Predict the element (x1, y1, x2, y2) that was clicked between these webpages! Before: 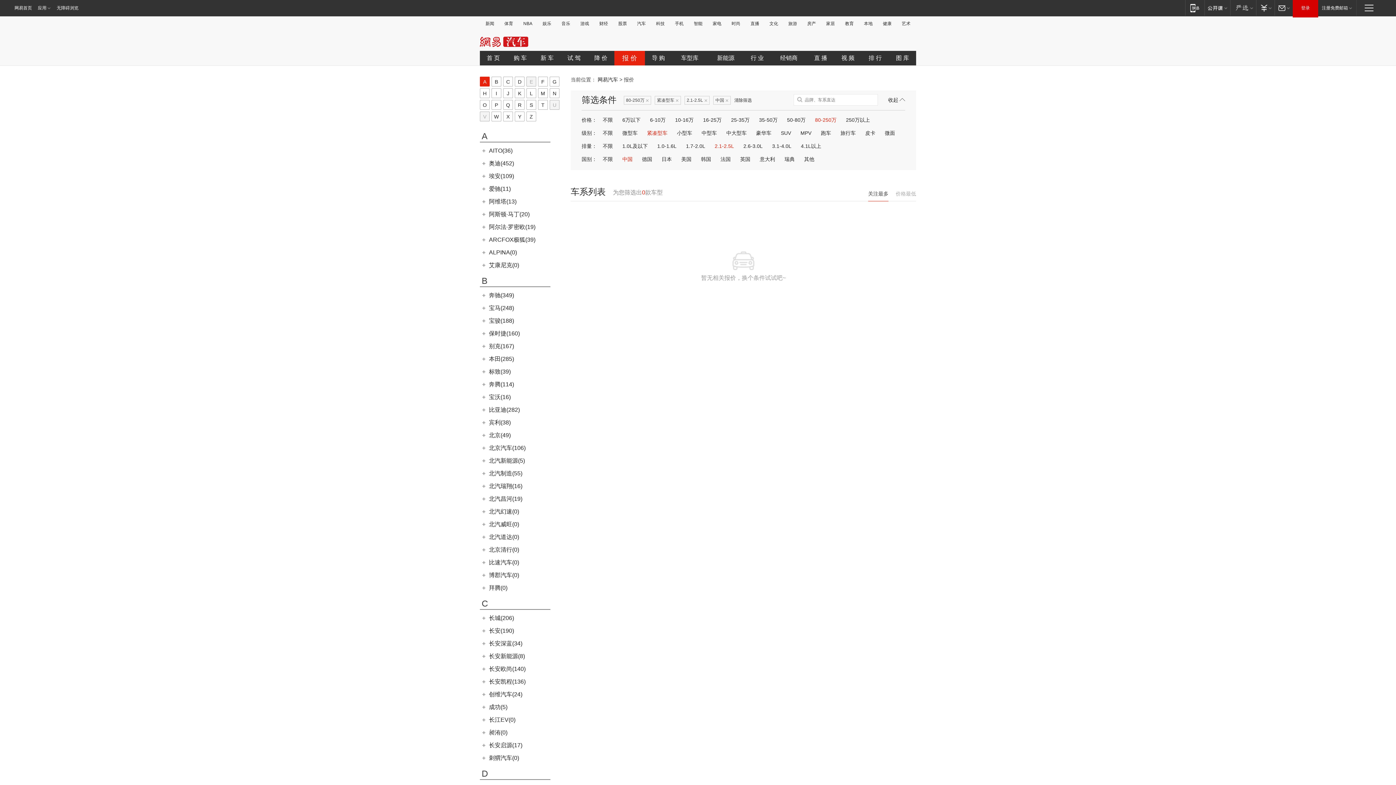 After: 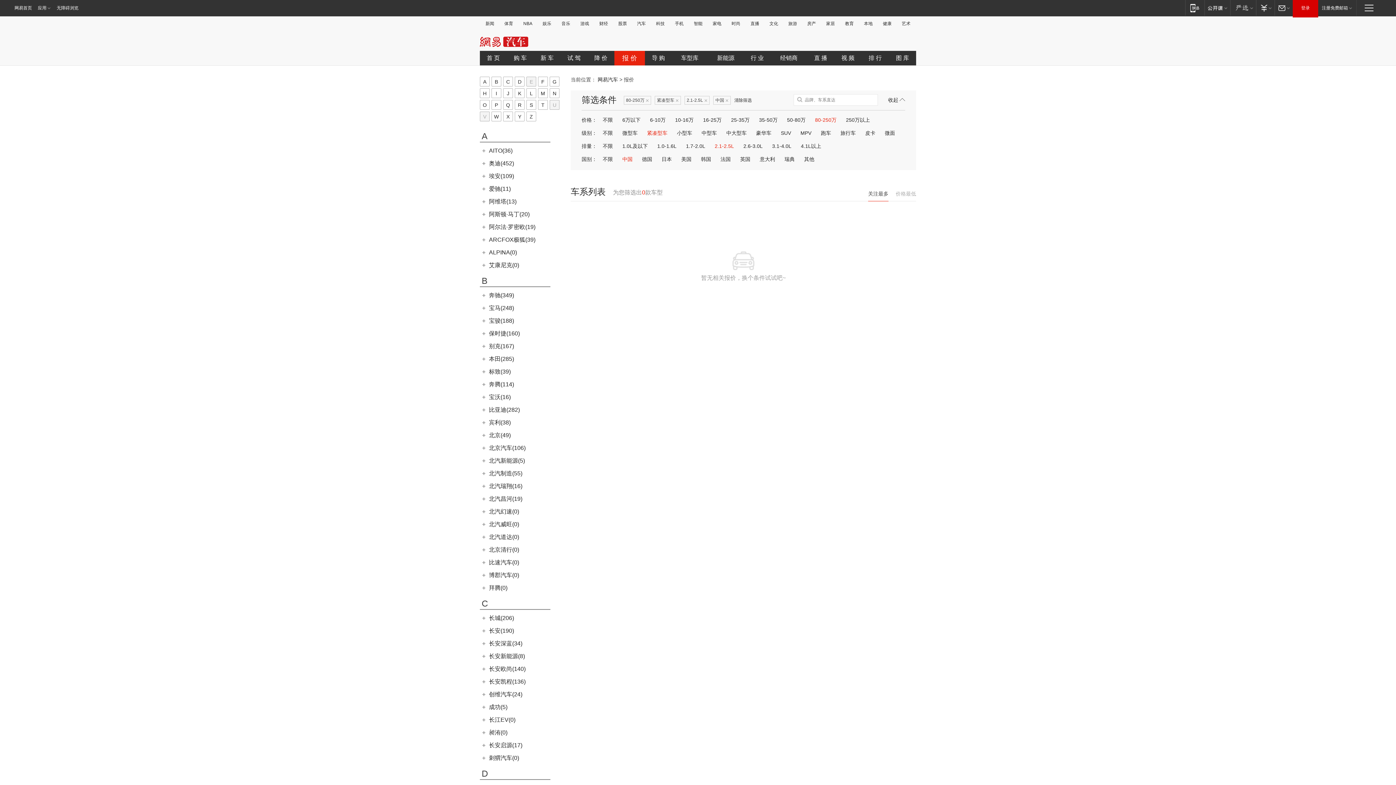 Action: bbox: (526, 76, 536, 86) label: E